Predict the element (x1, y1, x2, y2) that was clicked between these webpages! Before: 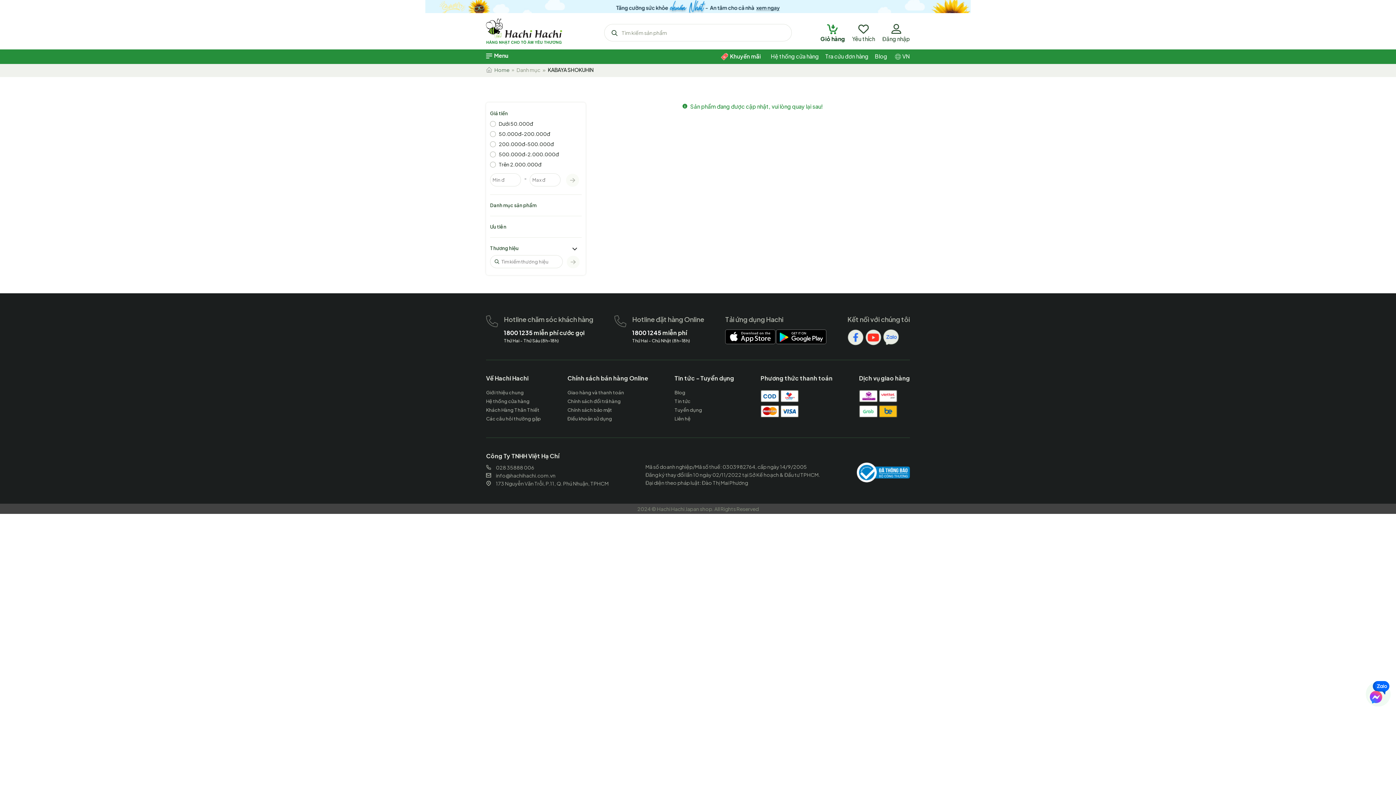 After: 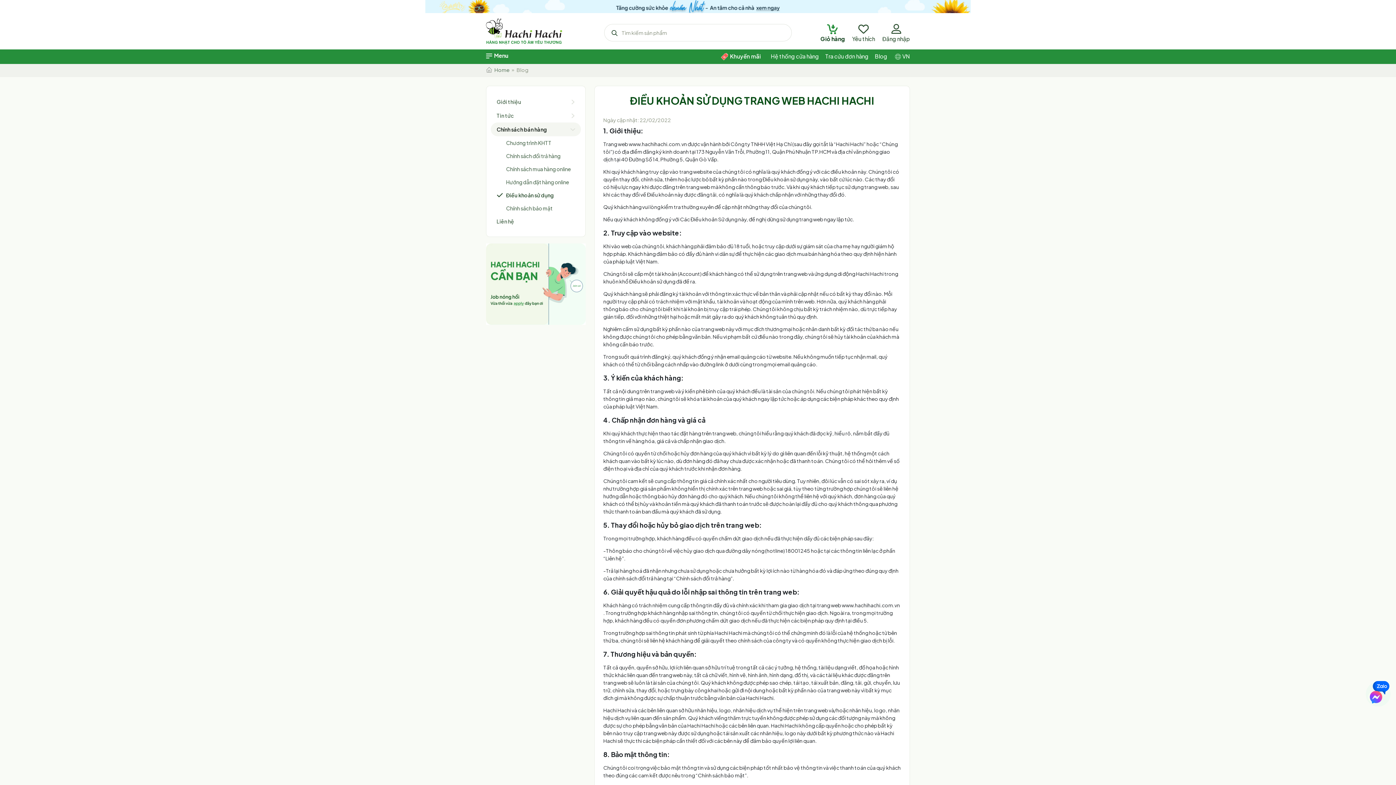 Action: label: Điều khoản sử dụng bbox: (567, 414, 648, 423)